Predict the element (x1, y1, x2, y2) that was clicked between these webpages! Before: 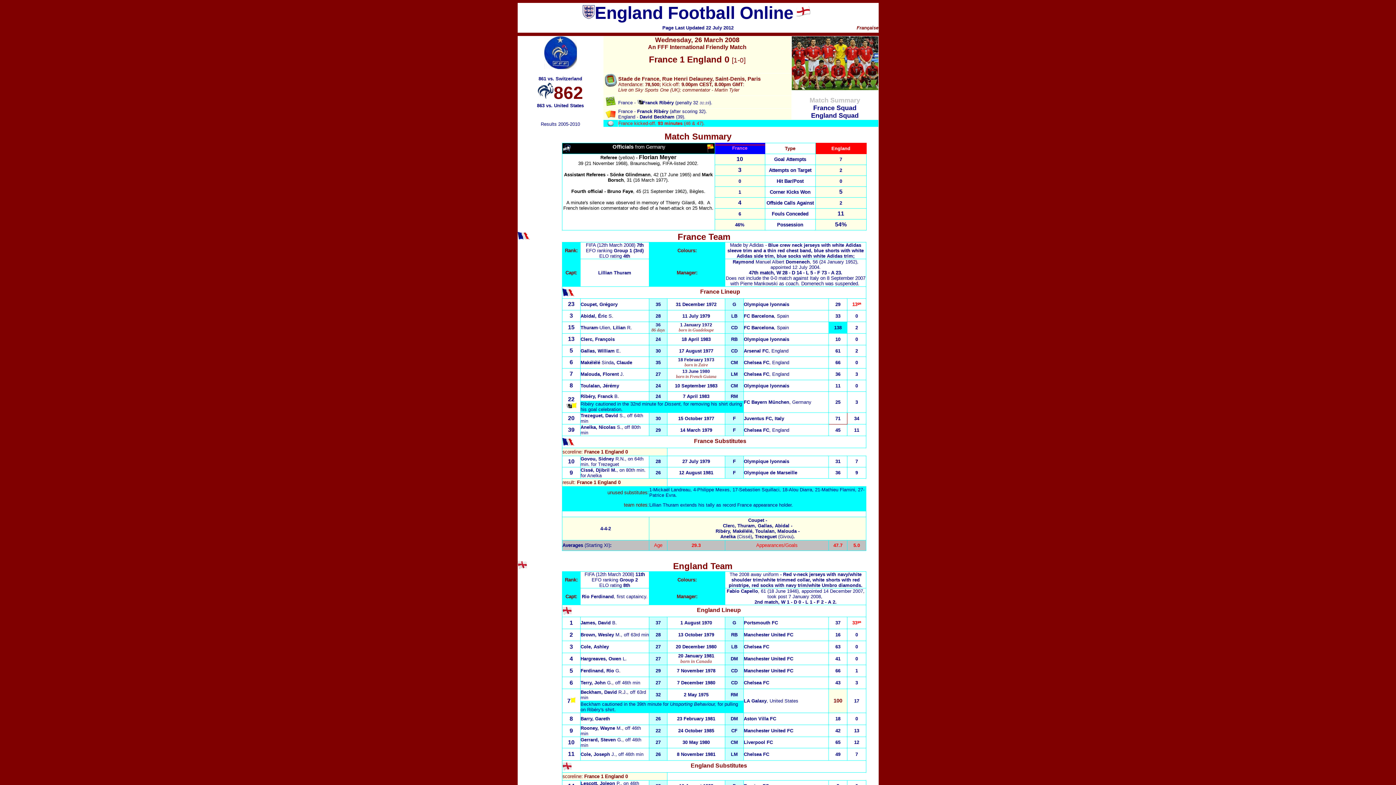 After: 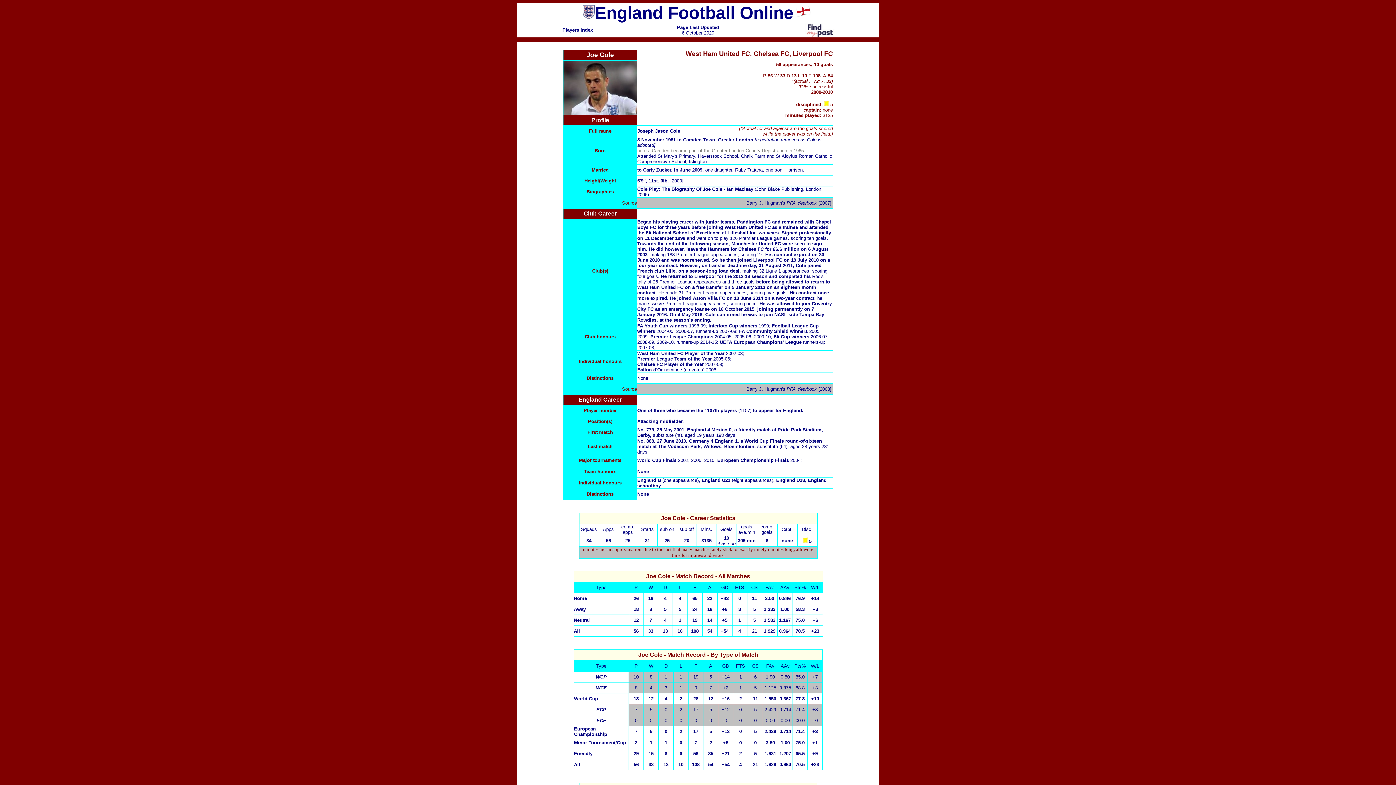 Action: bbox: (580, 752, 615, 757) label: Cole, Joseph J.